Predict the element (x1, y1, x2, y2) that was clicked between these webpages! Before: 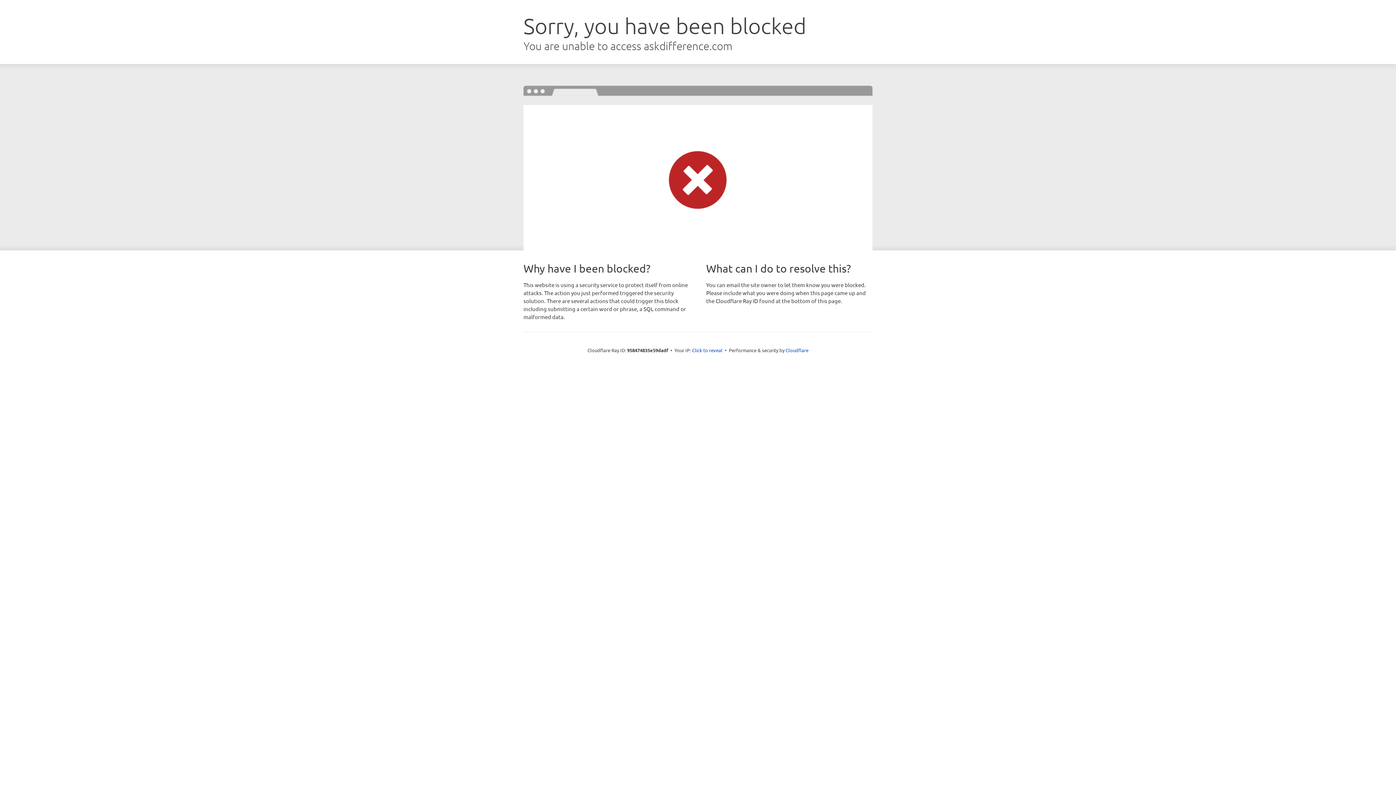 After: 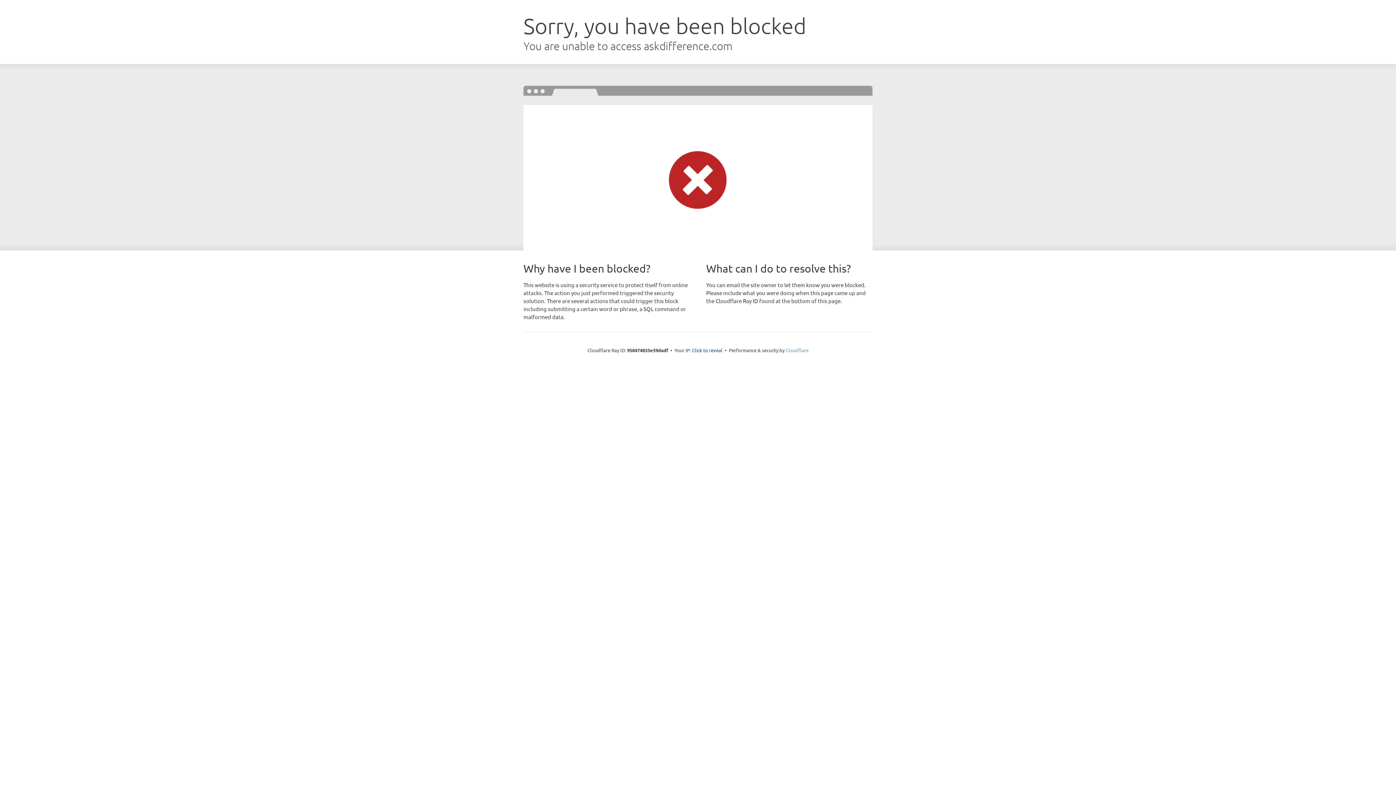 Action: bbox: (785, 347, 808, 353) label: Cloudflare